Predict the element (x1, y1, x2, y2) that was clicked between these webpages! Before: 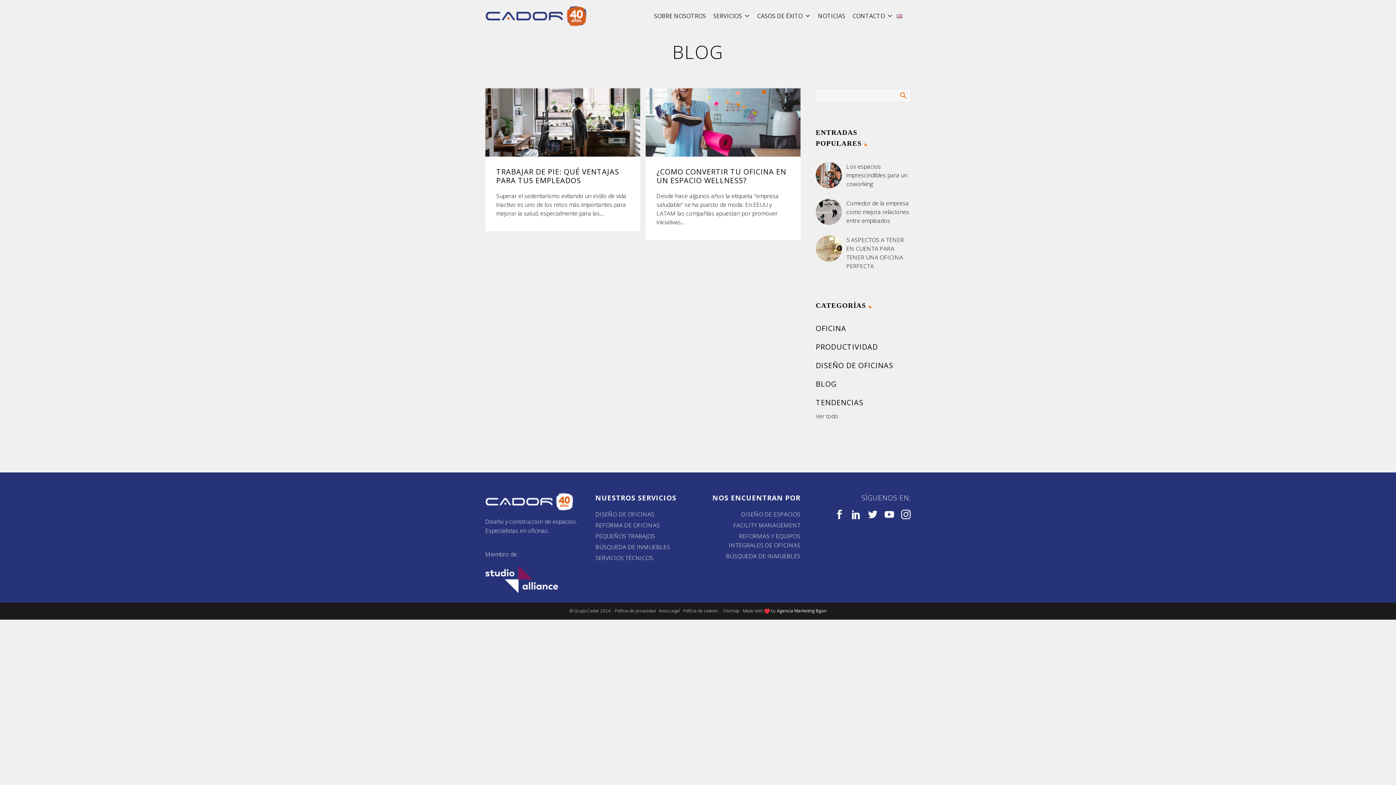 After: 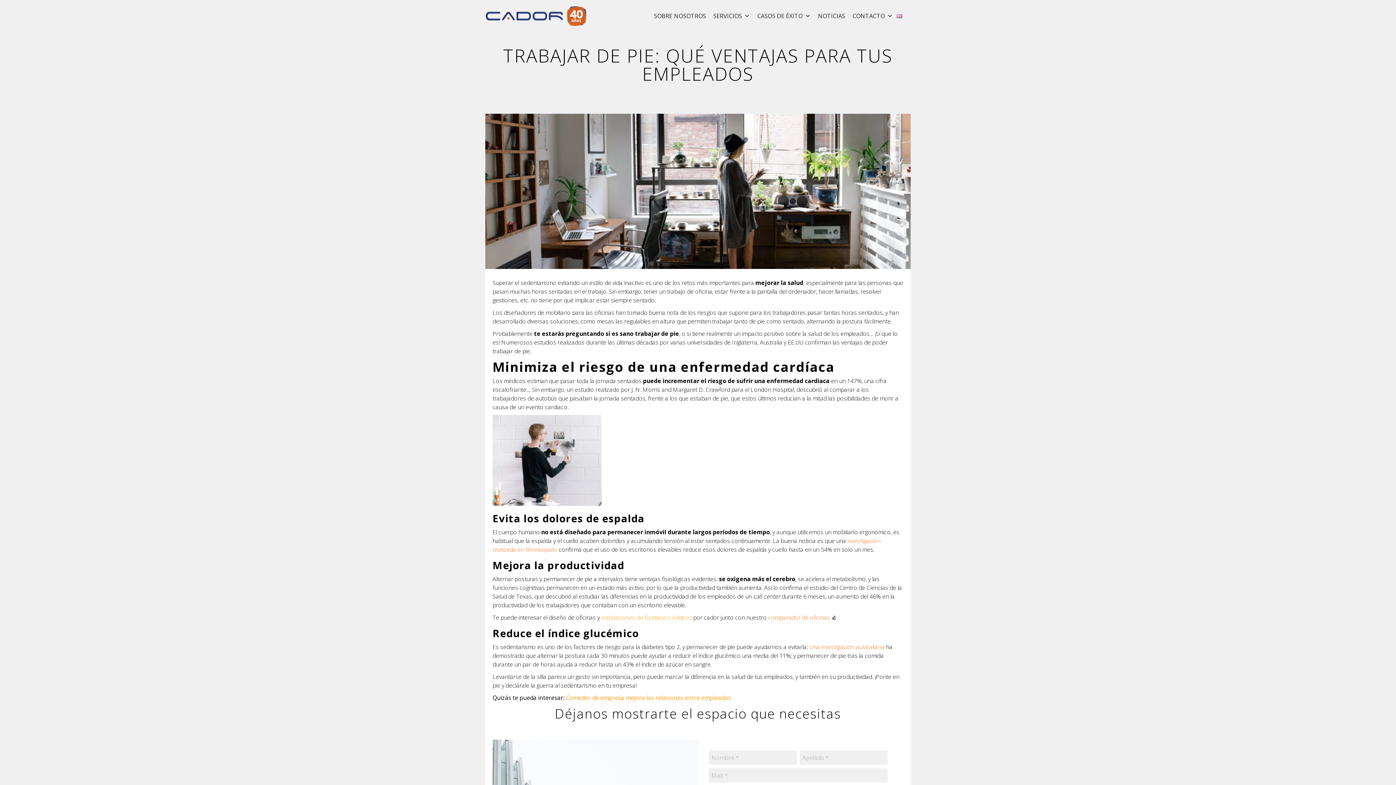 Action: bbox: (485, 88, 640, 156)